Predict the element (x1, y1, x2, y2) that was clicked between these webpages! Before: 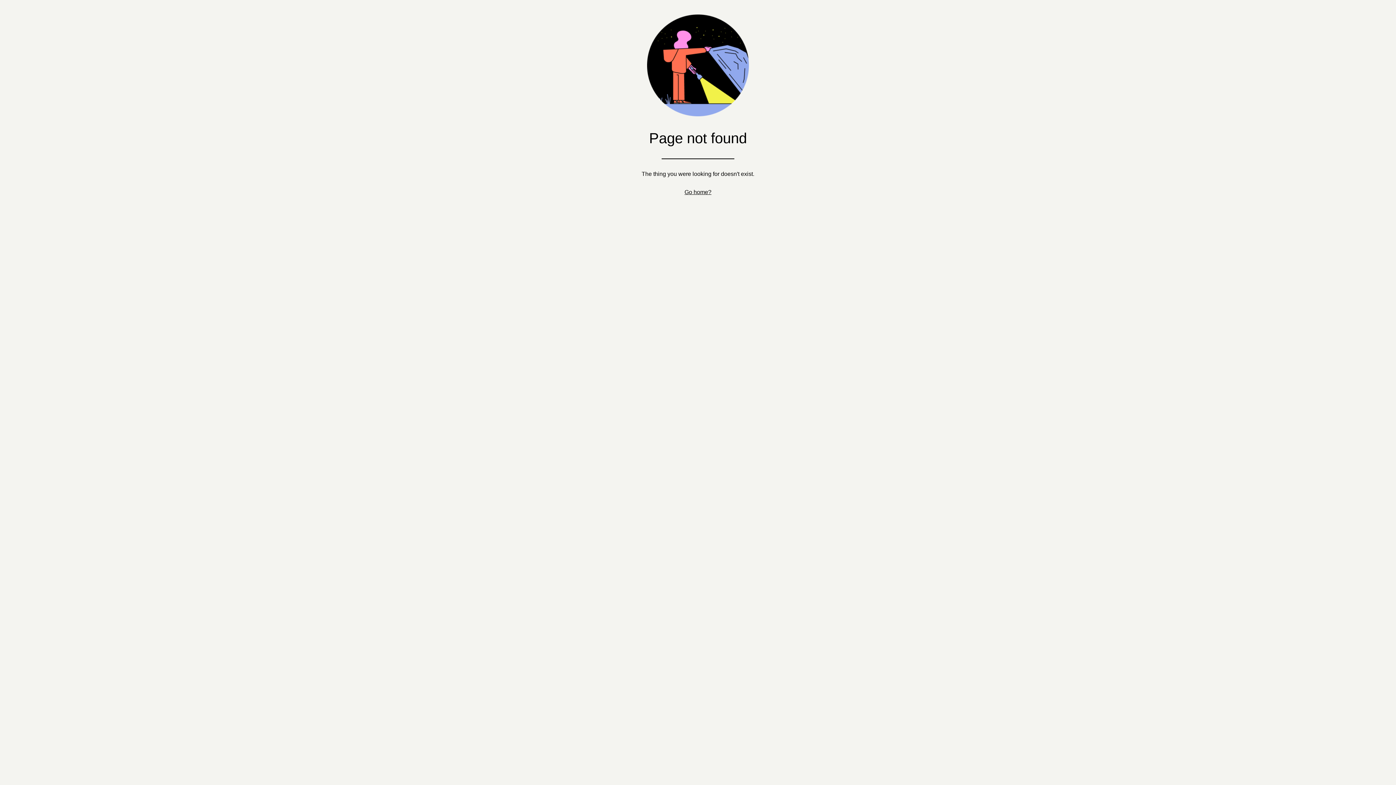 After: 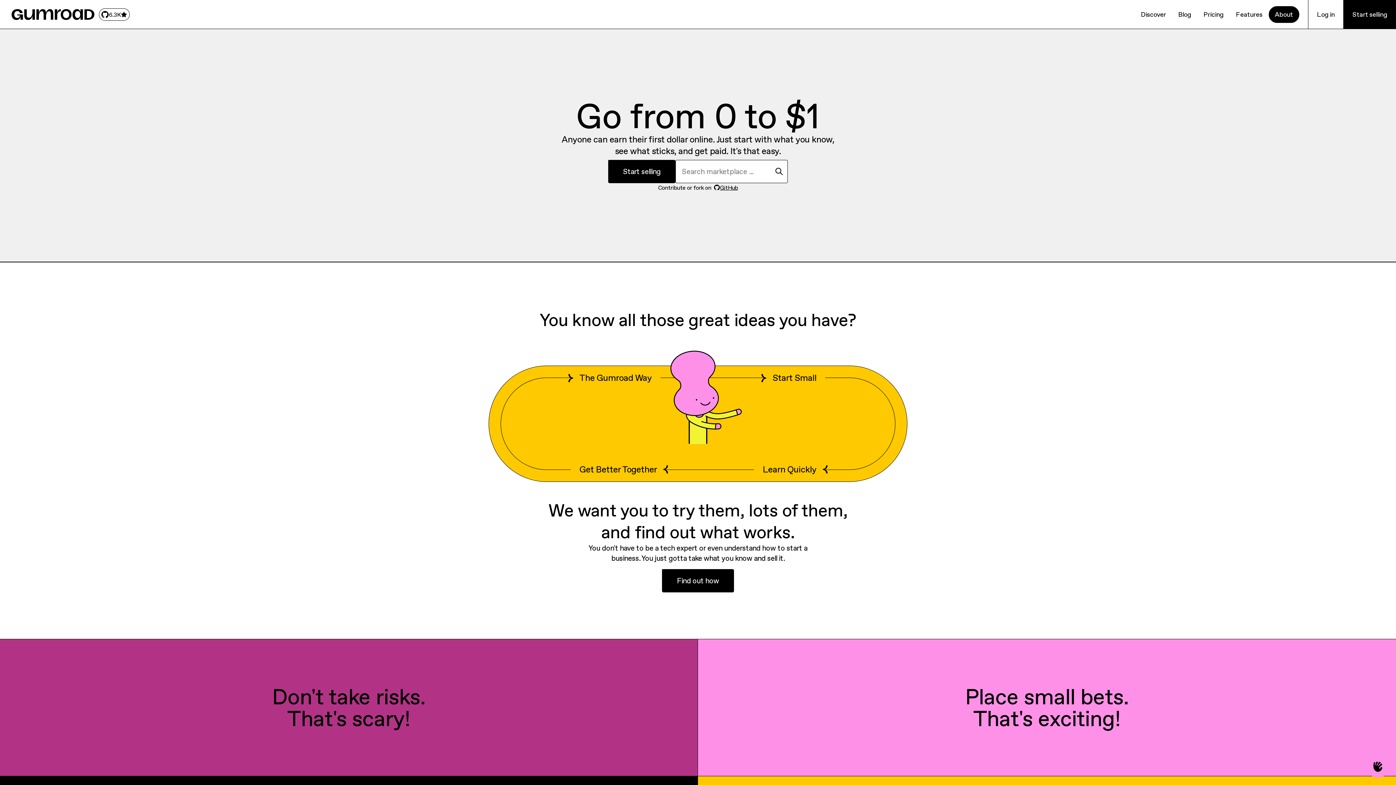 Action: bbox: (684, 189, 711, 195) label: Go home?